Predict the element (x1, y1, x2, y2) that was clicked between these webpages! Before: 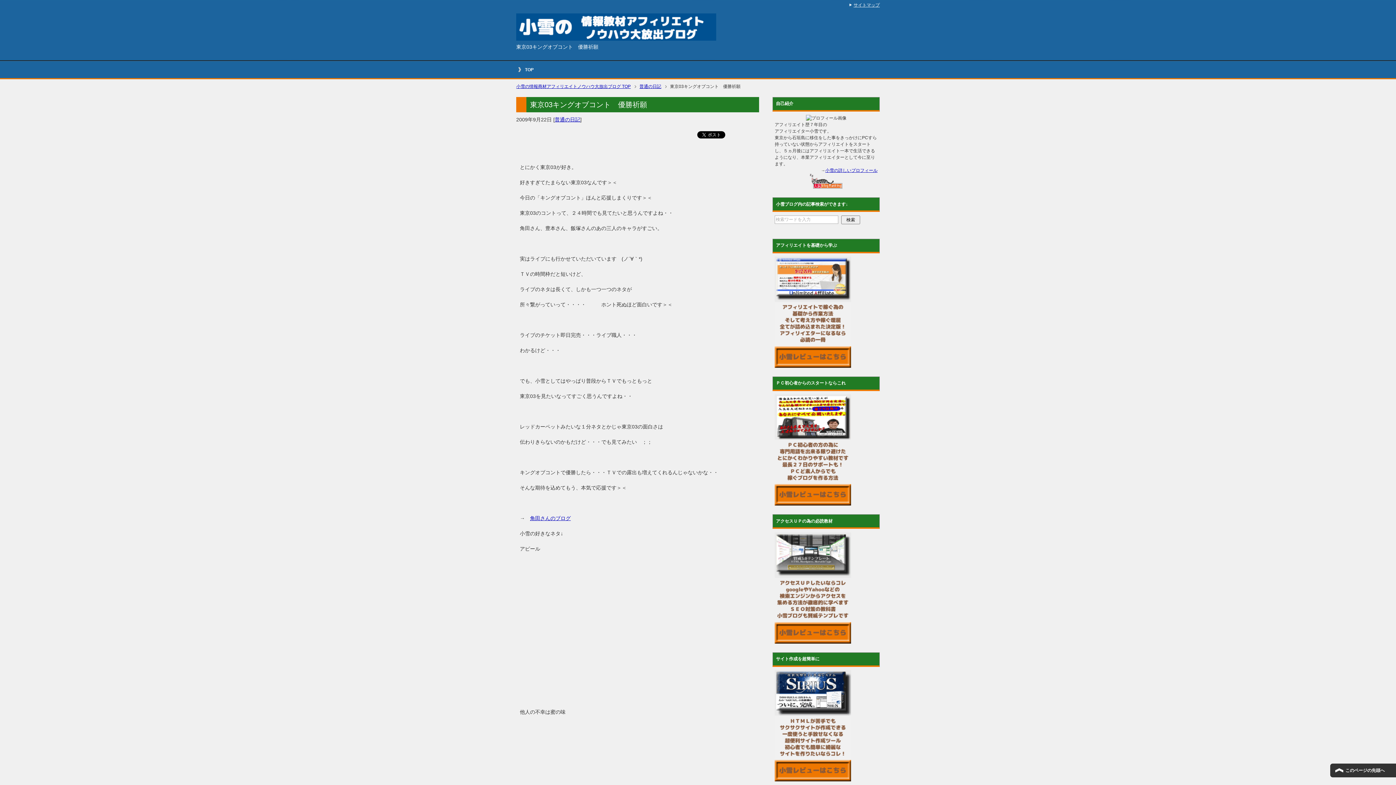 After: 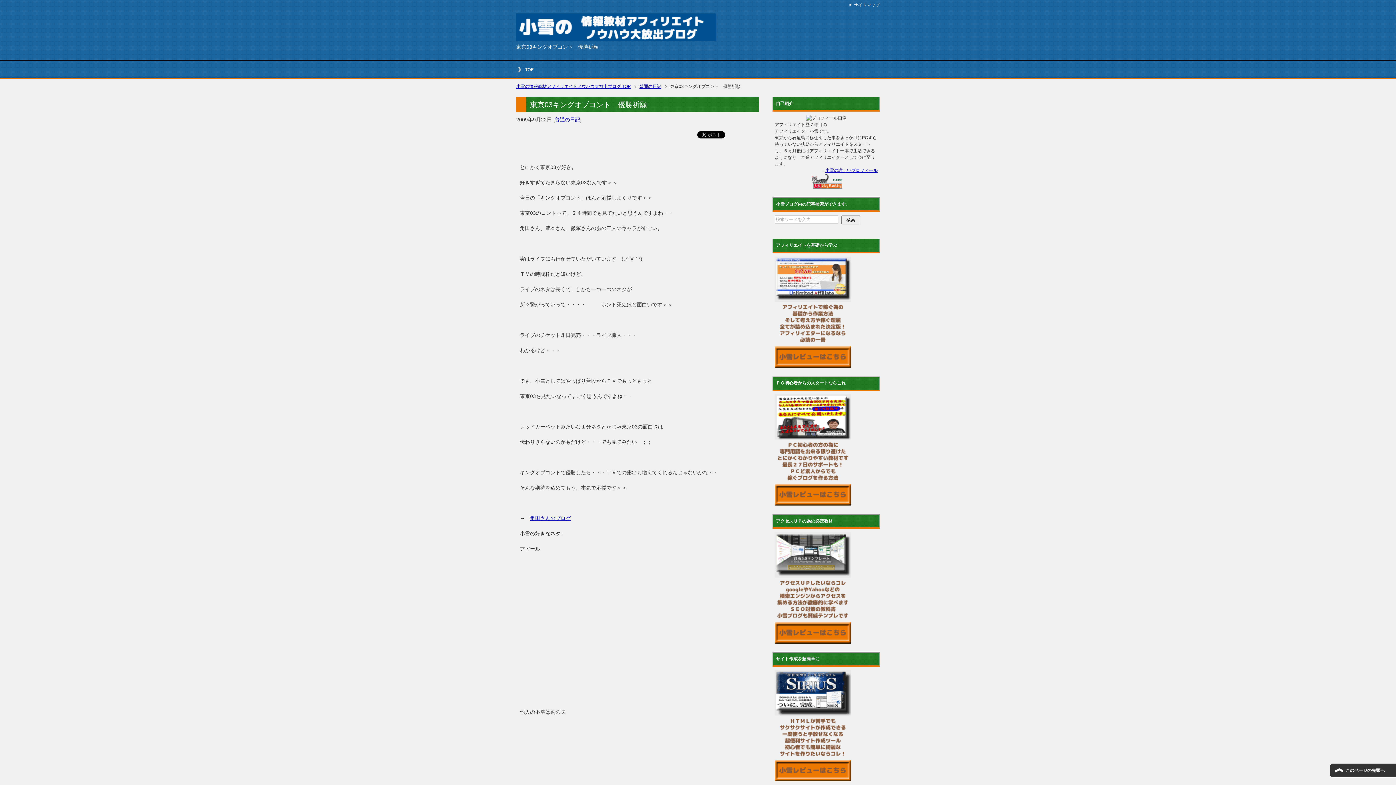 Action: bbox: (774, 434, 851, 439)